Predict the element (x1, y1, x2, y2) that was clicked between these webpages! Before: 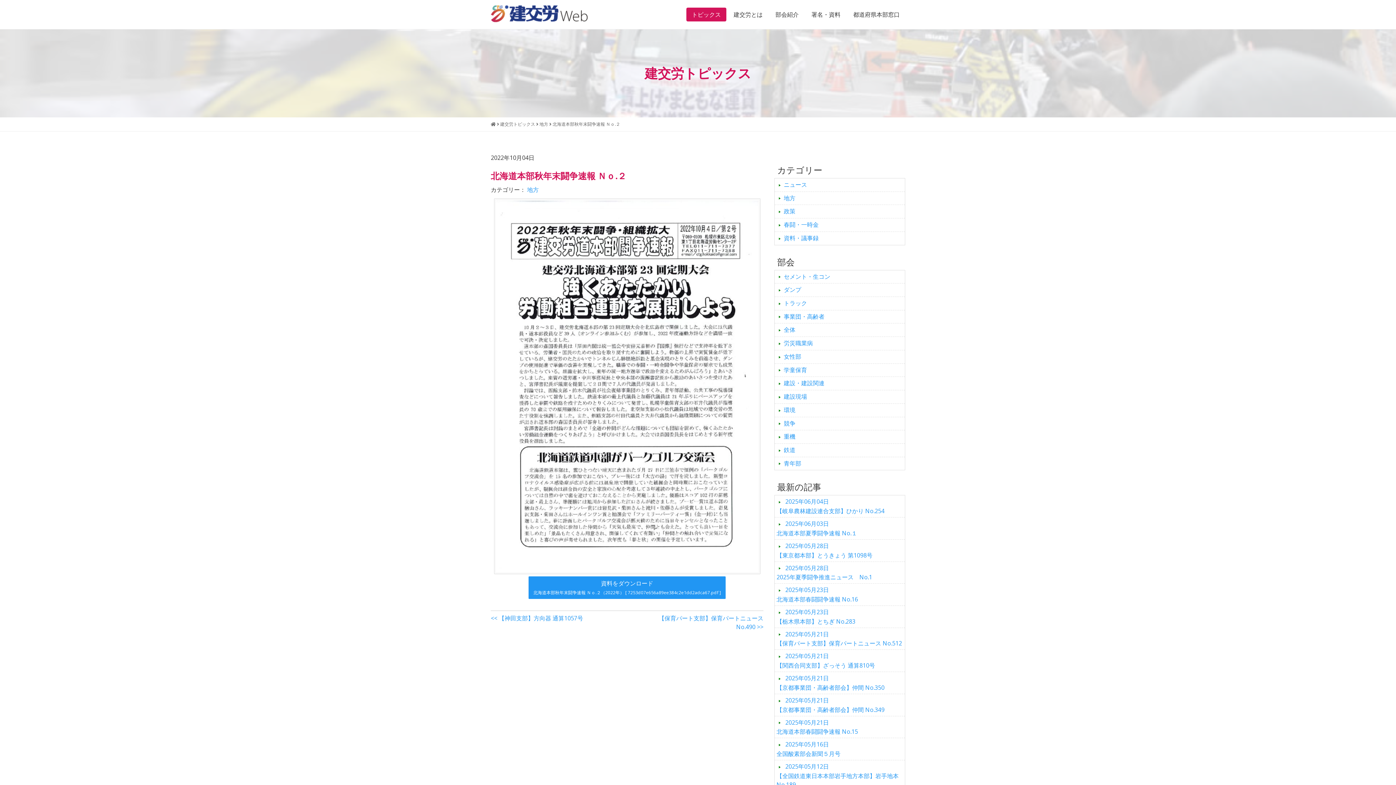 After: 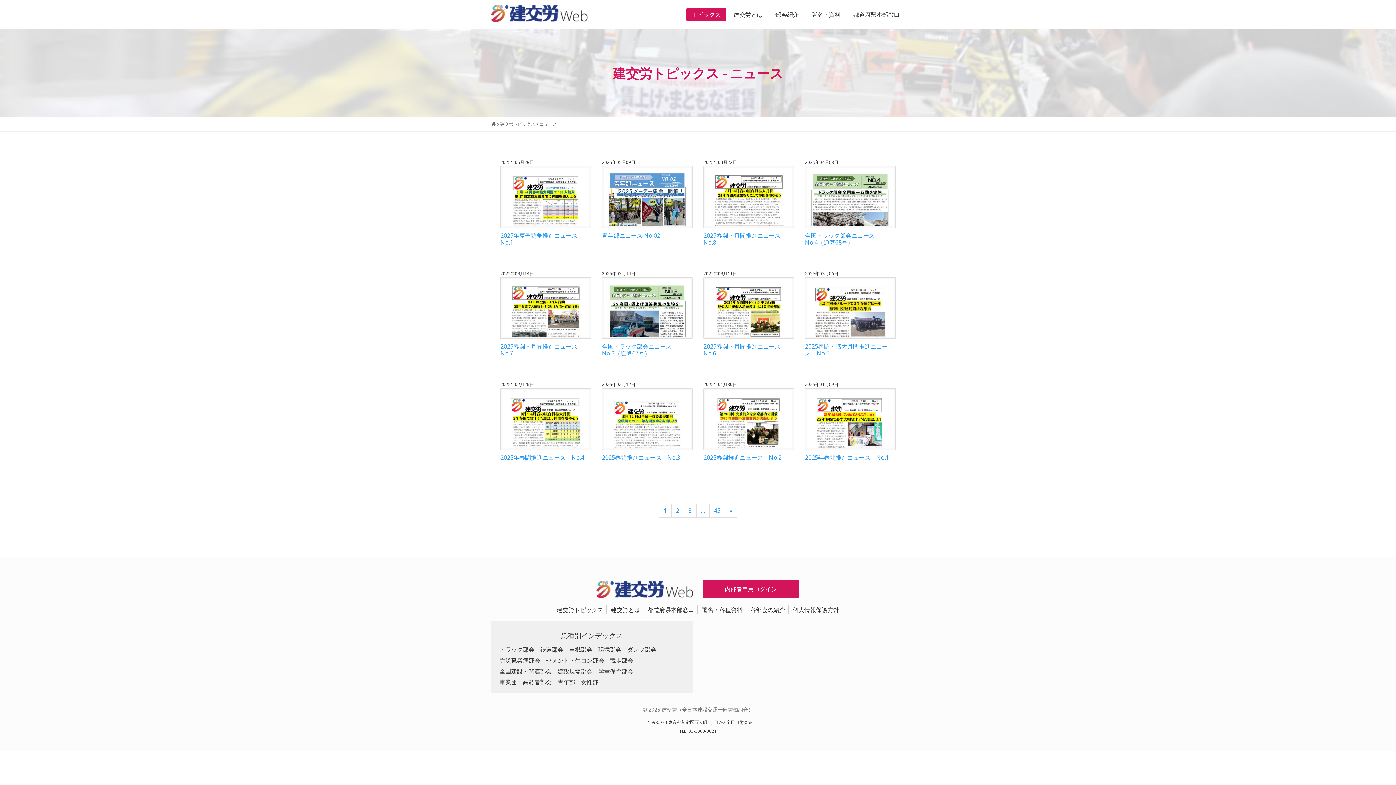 Action: bbox: (774, 178, 905, 191) label: ニュース